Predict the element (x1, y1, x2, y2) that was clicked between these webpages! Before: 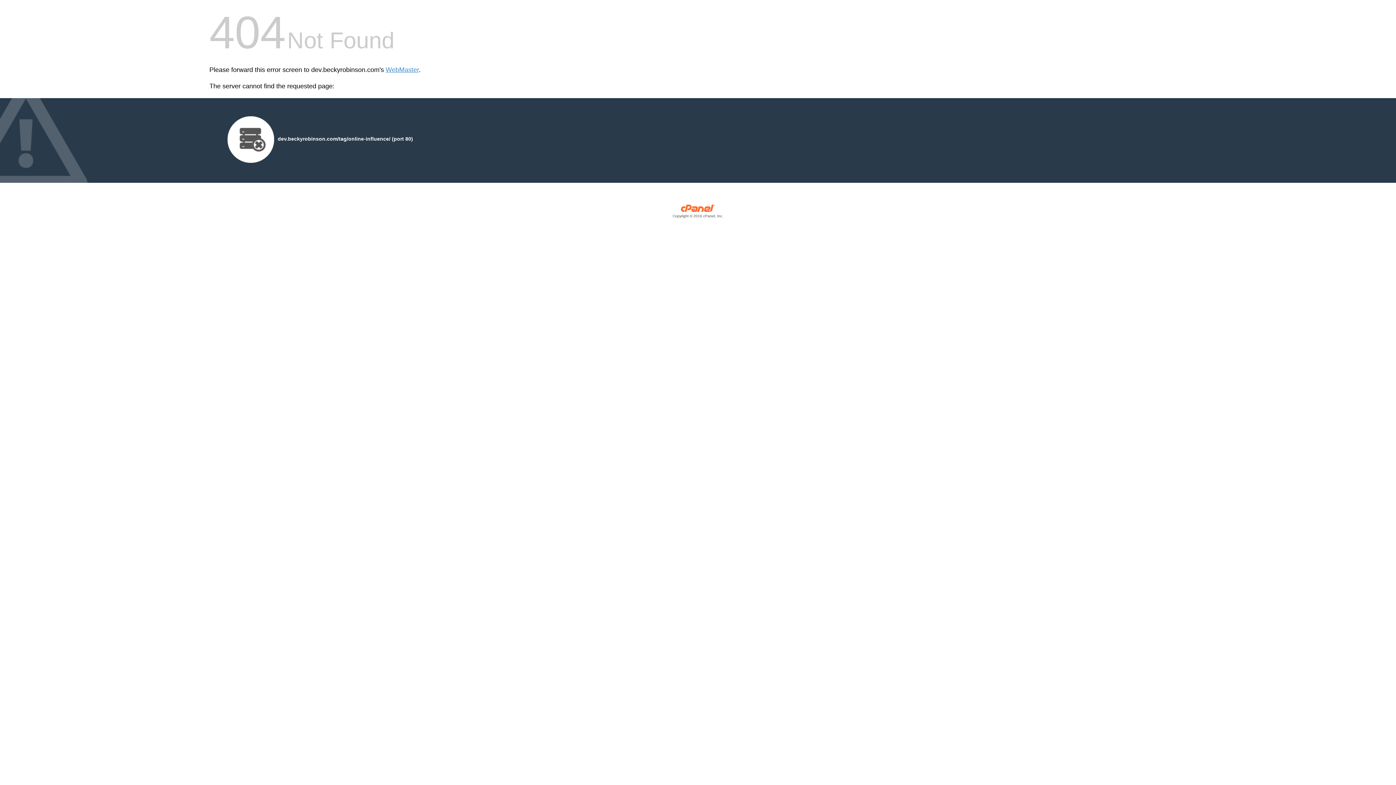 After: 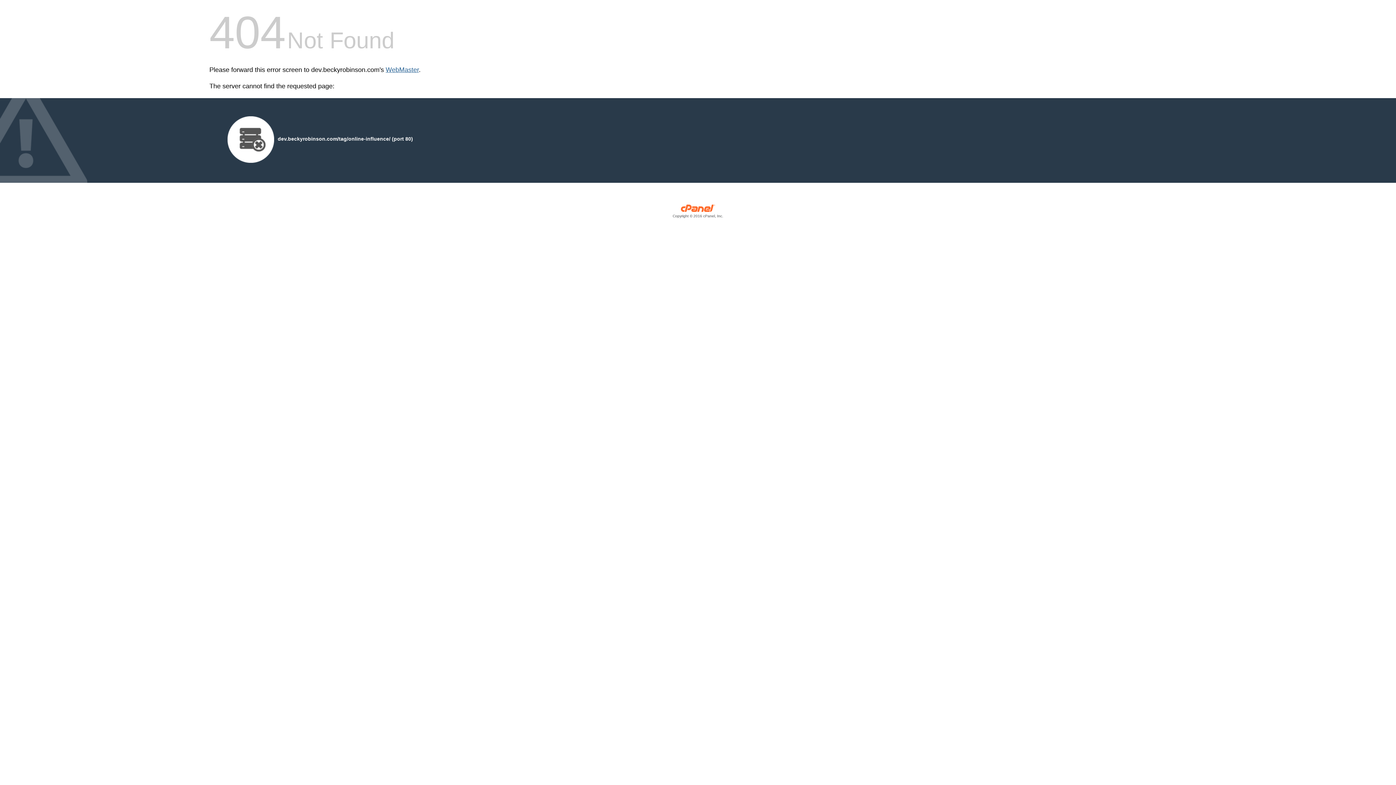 Action: label: WebMaster bbox: (385, 66, 418, 73)